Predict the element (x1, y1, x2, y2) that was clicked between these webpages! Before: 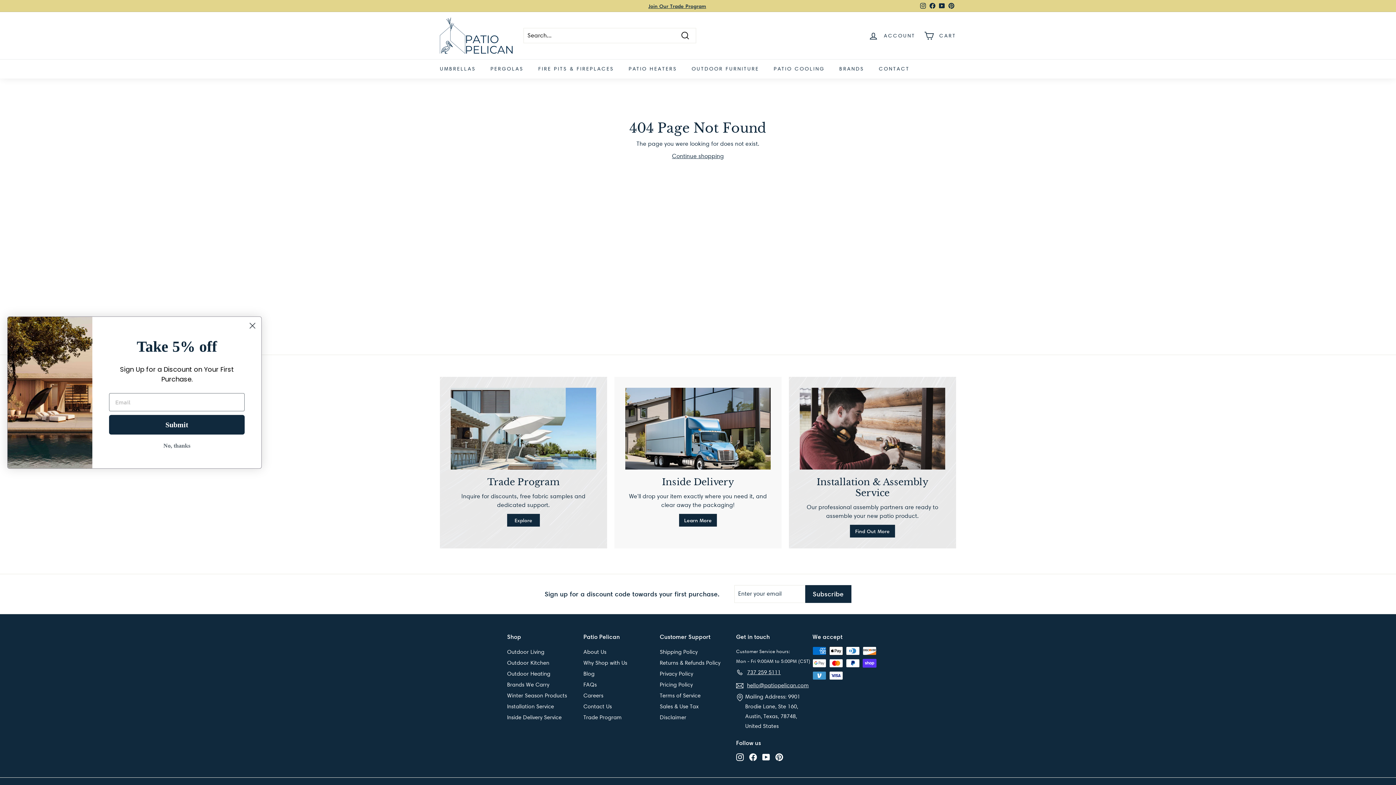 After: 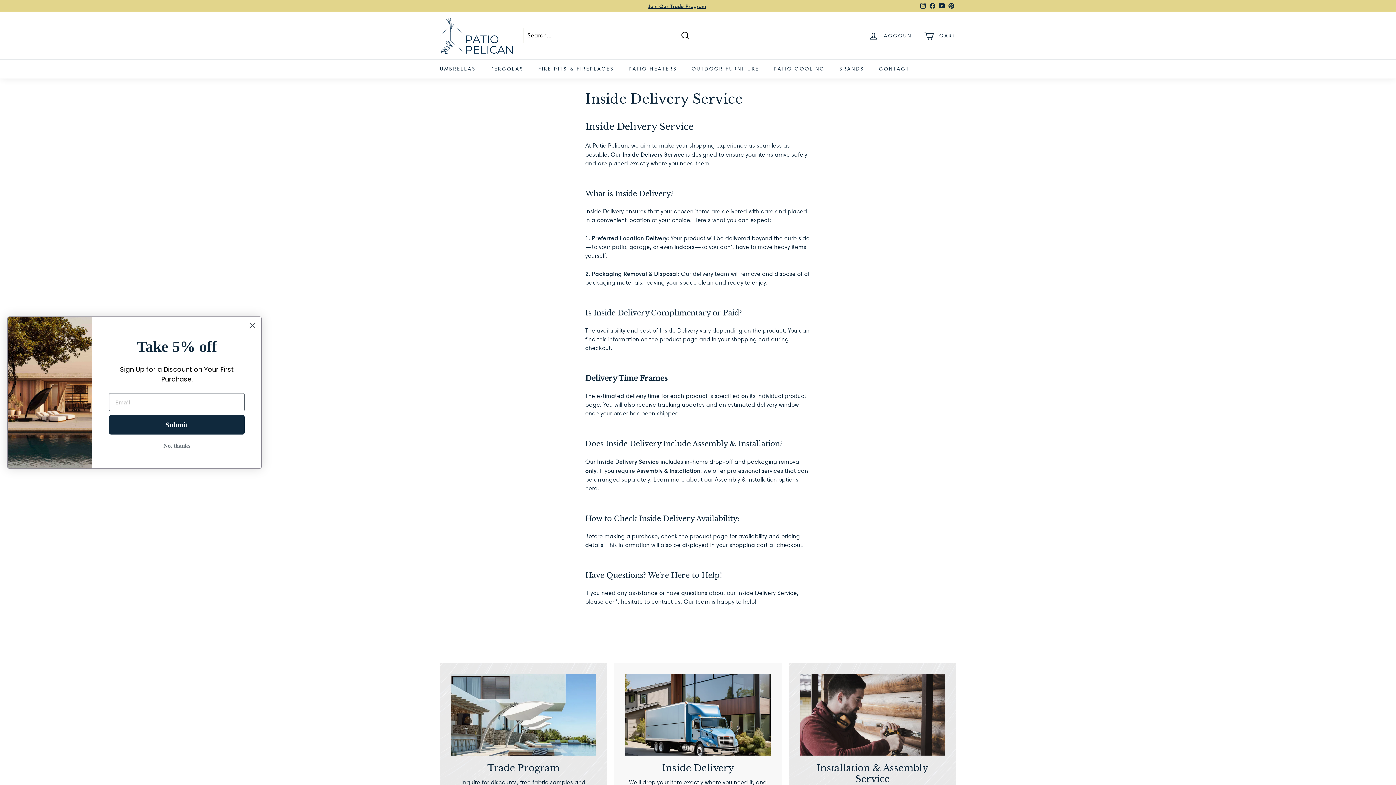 Action: bbox: (507, 712, 561, 723) label: Inside Delivery Service